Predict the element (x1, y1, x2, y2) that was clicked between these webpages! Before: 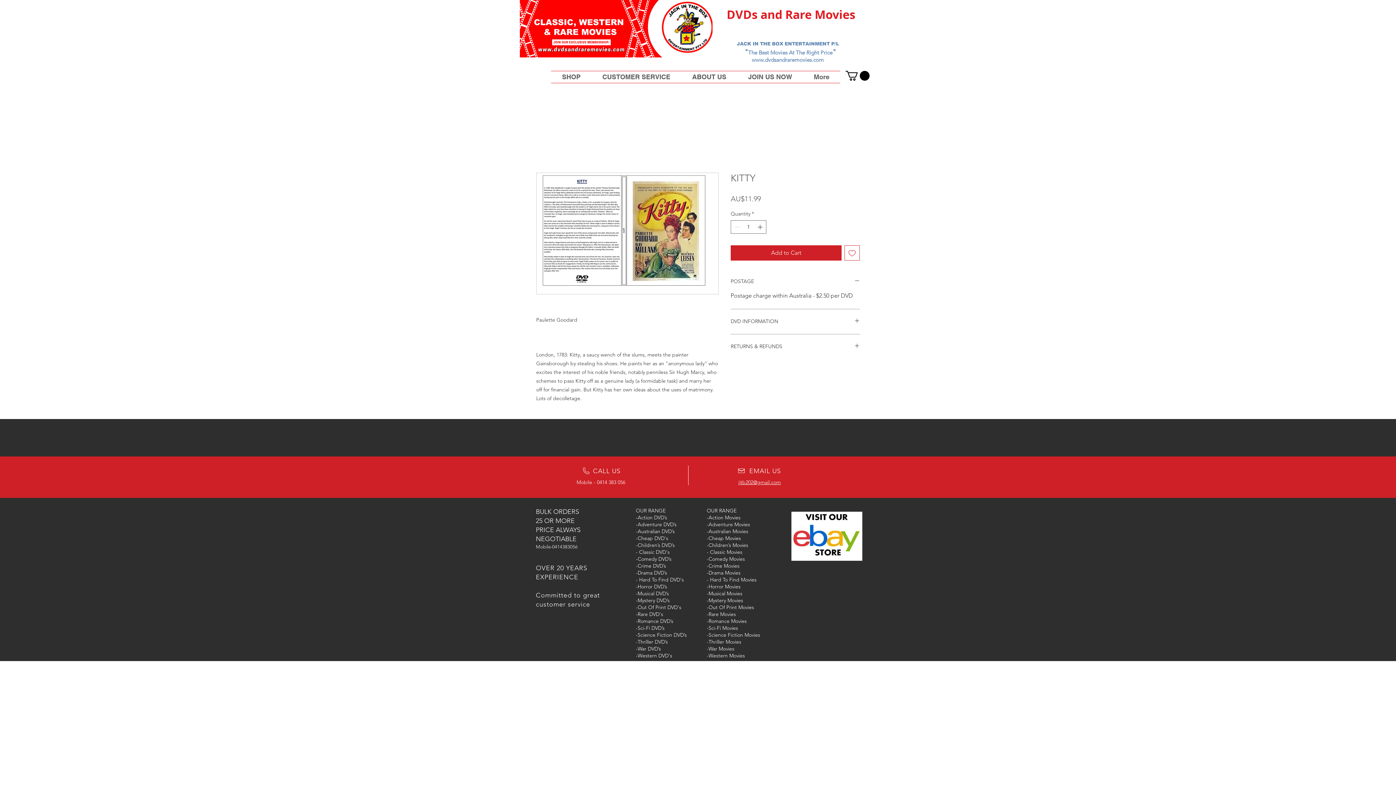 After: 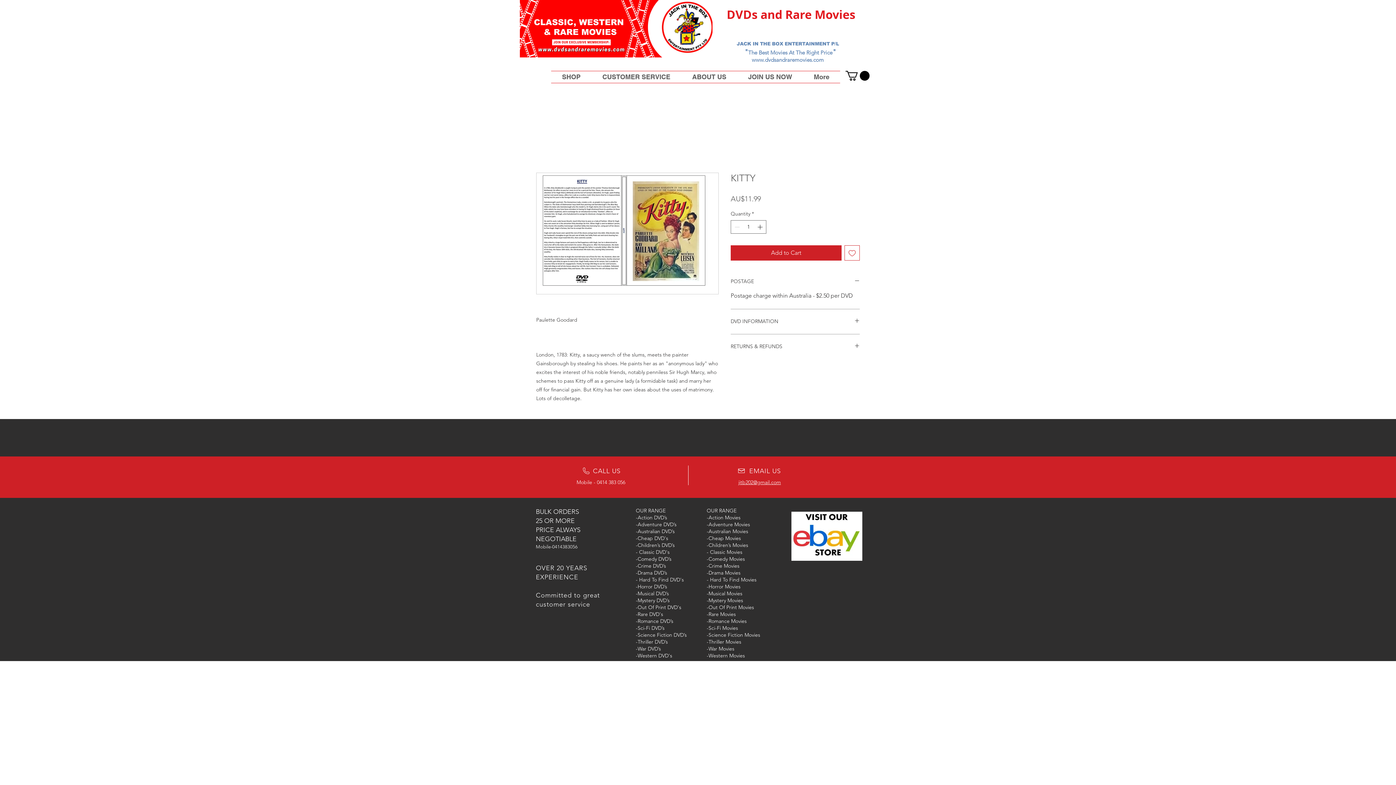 Action: bbox: (844, 245, 860, 260) label: Add to Wishlist